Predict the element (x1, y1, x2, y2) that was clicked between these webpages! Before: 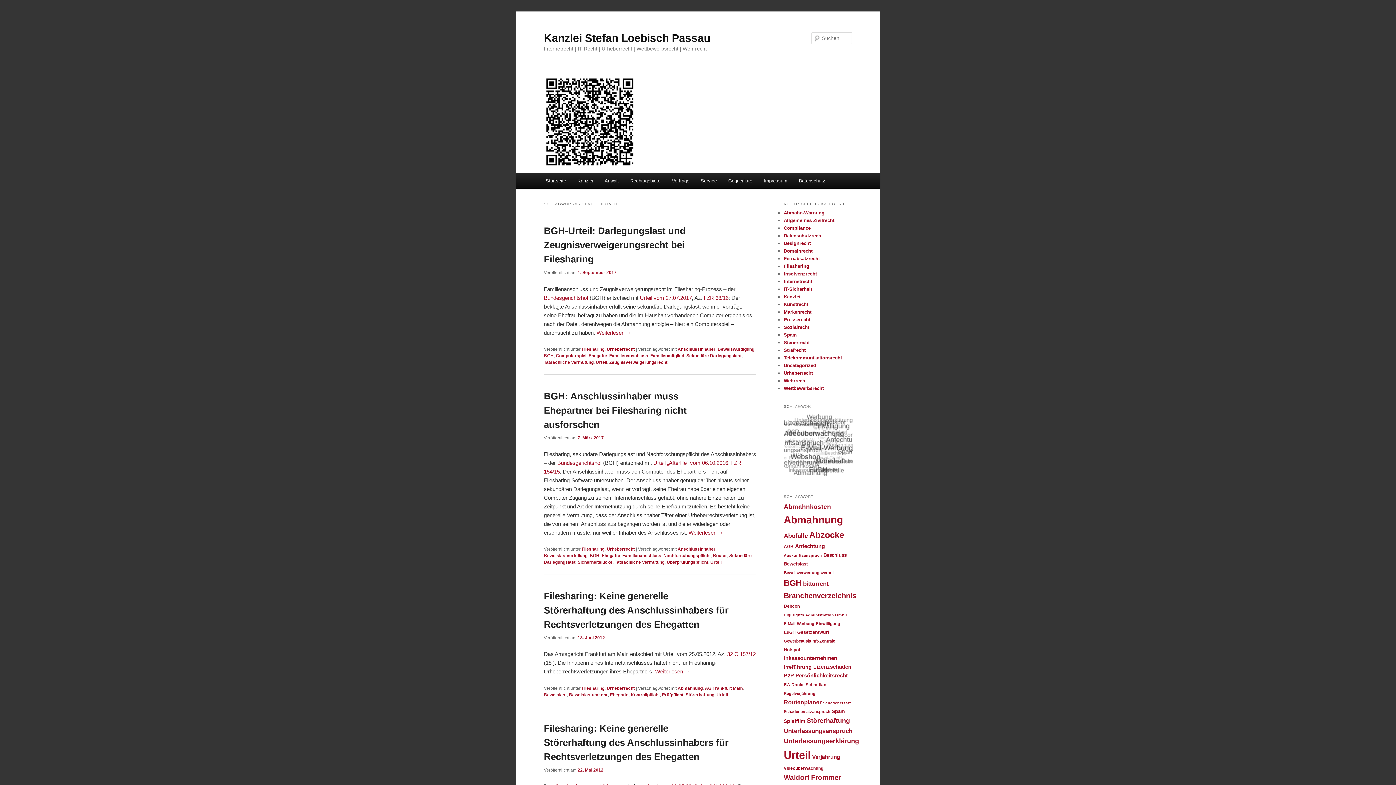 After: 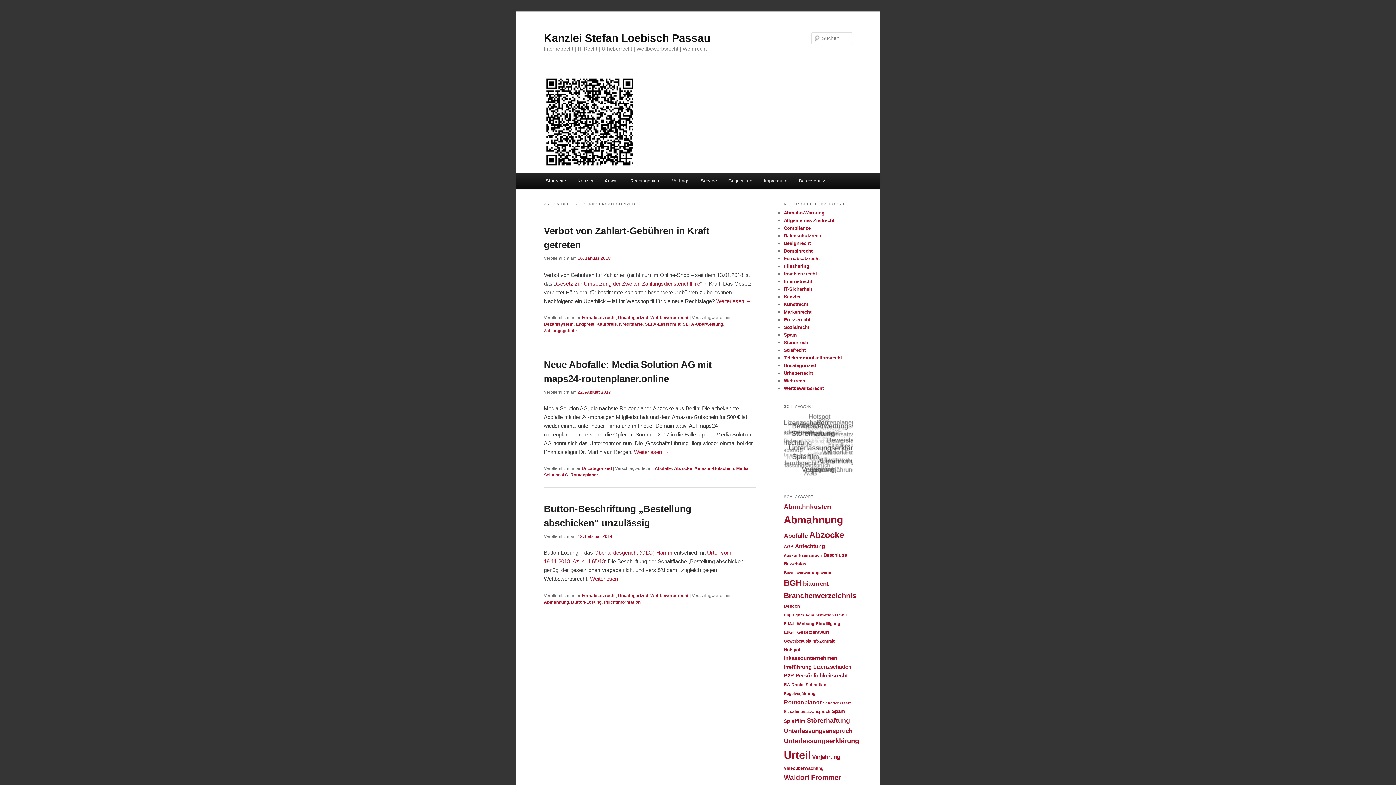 Action: bbox: (784, 363, 816, 368) label: Uncategorized